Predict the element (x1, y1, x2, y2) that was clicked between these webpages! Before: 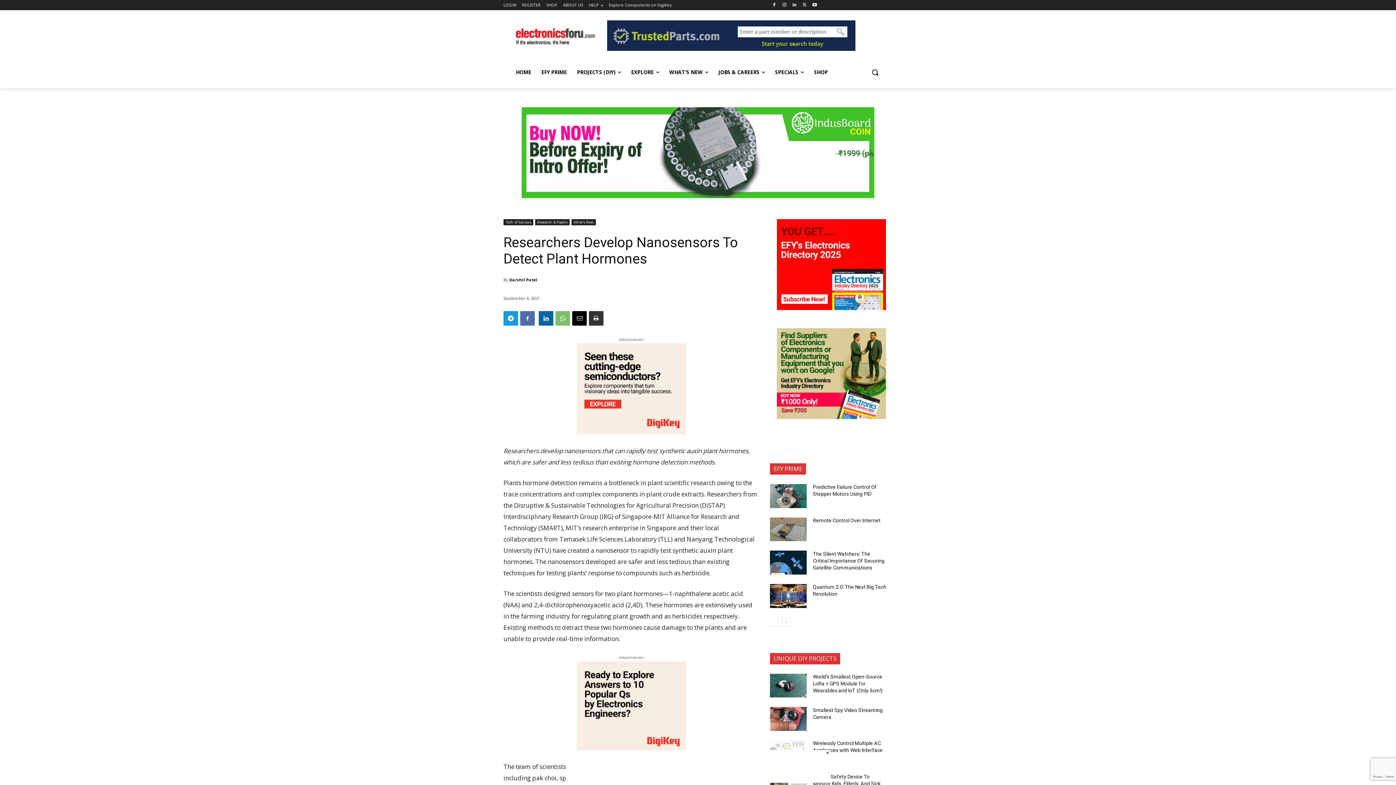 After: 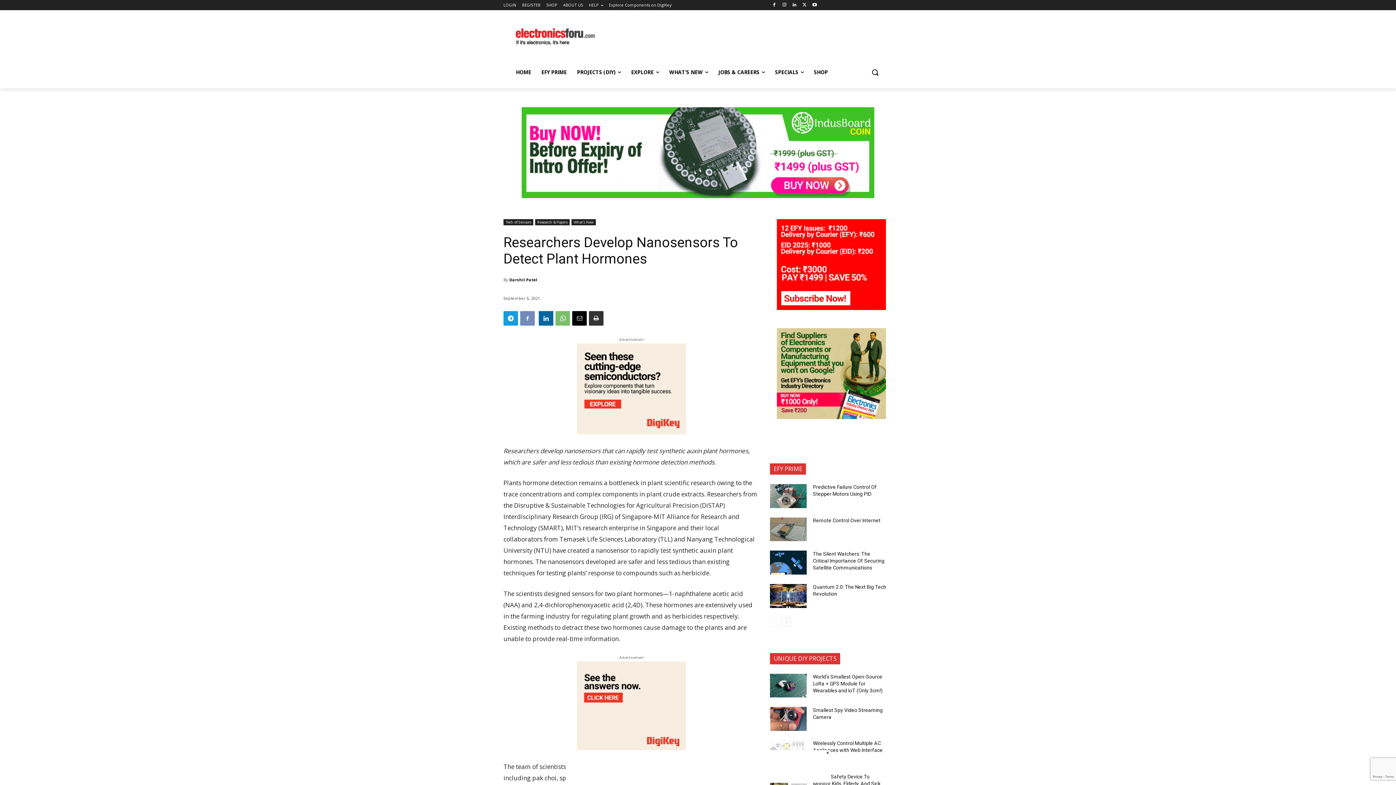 Action: bbox: (520, 218, 534, 232)